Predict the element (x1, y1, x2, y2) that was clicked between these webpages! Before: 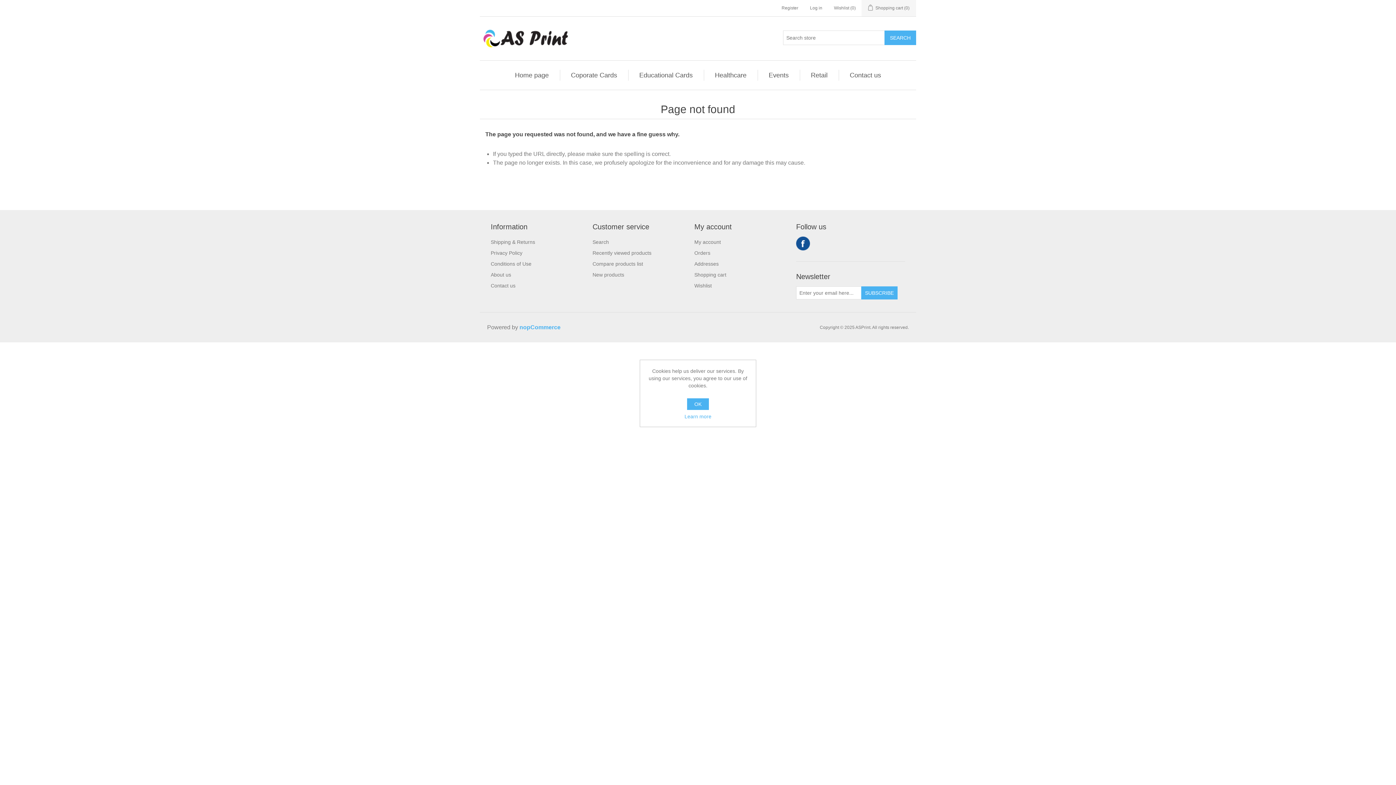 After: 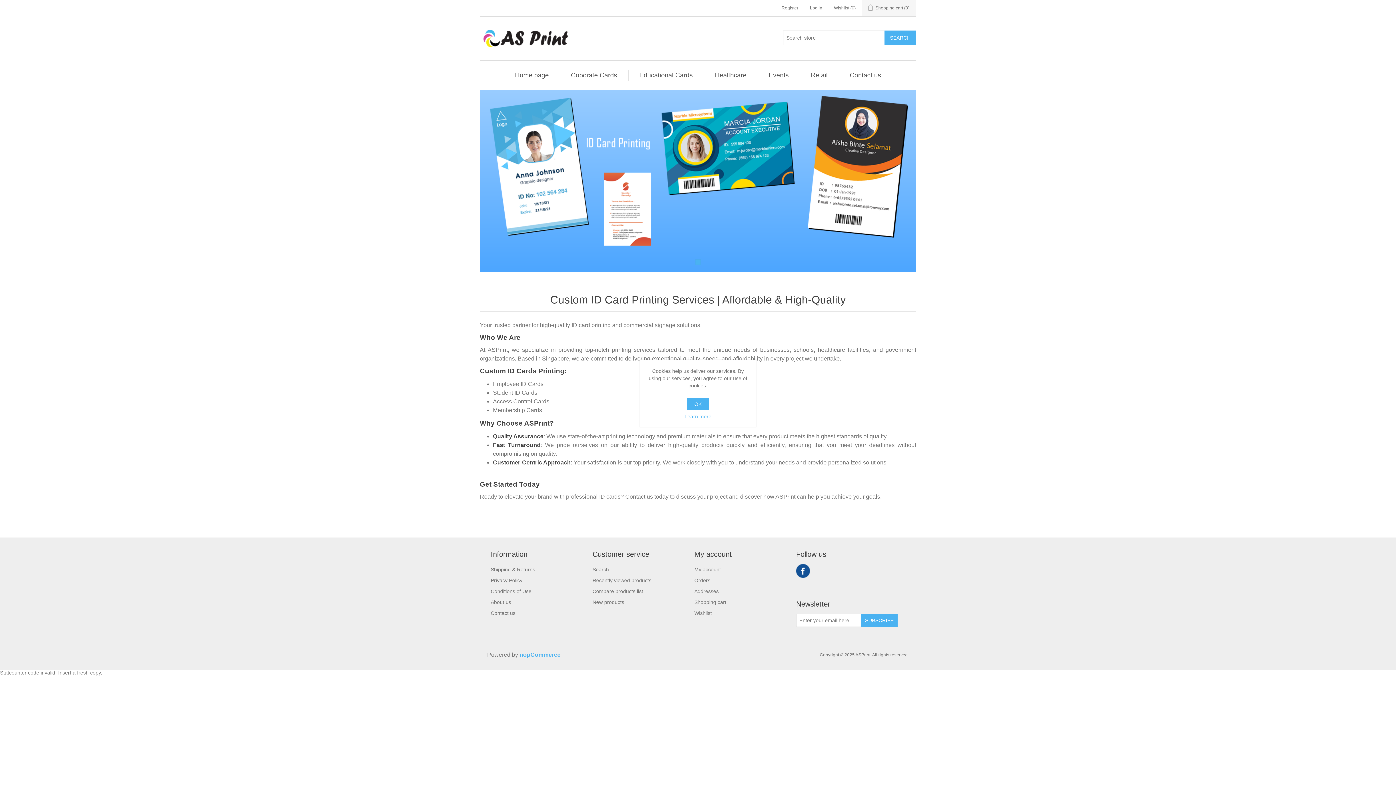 Action: bbox: (480, 29, 570, 47)